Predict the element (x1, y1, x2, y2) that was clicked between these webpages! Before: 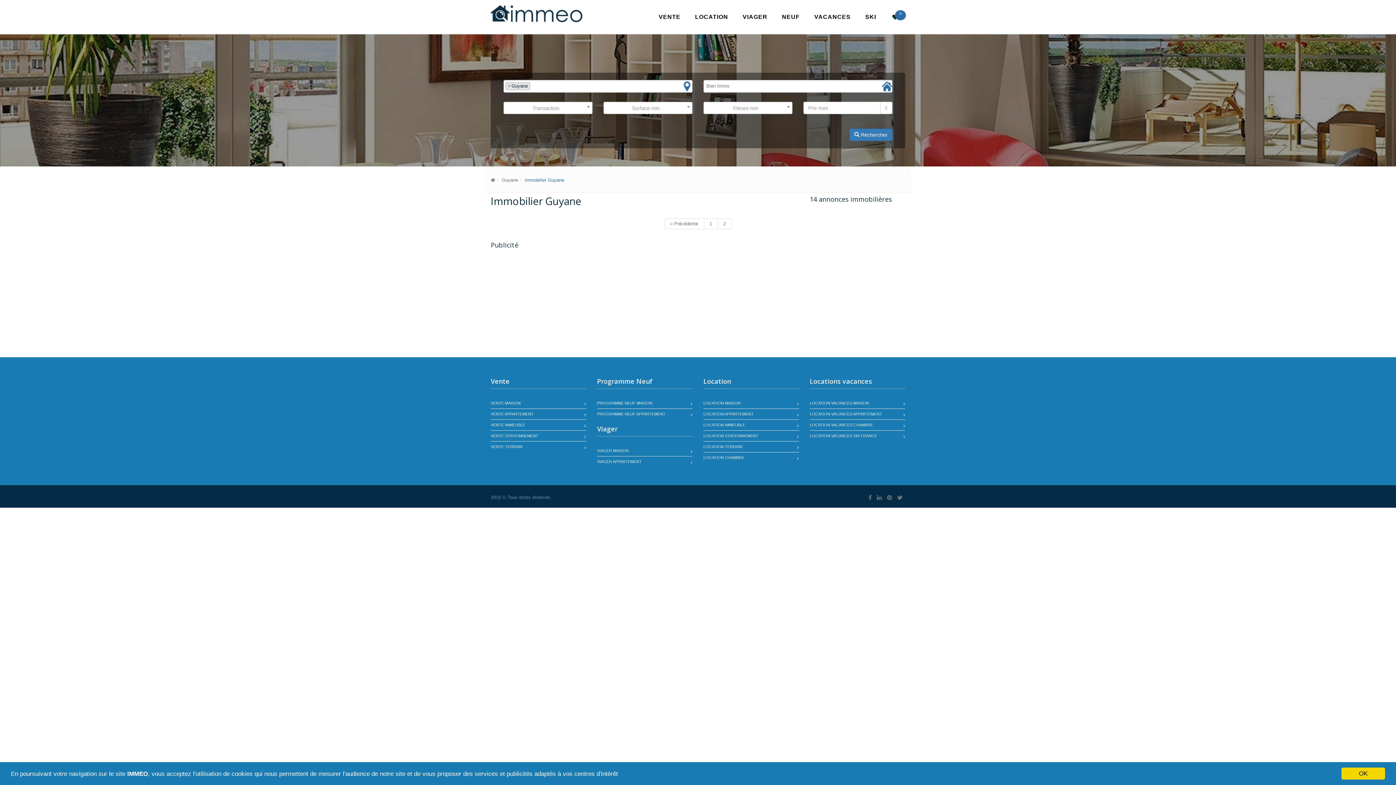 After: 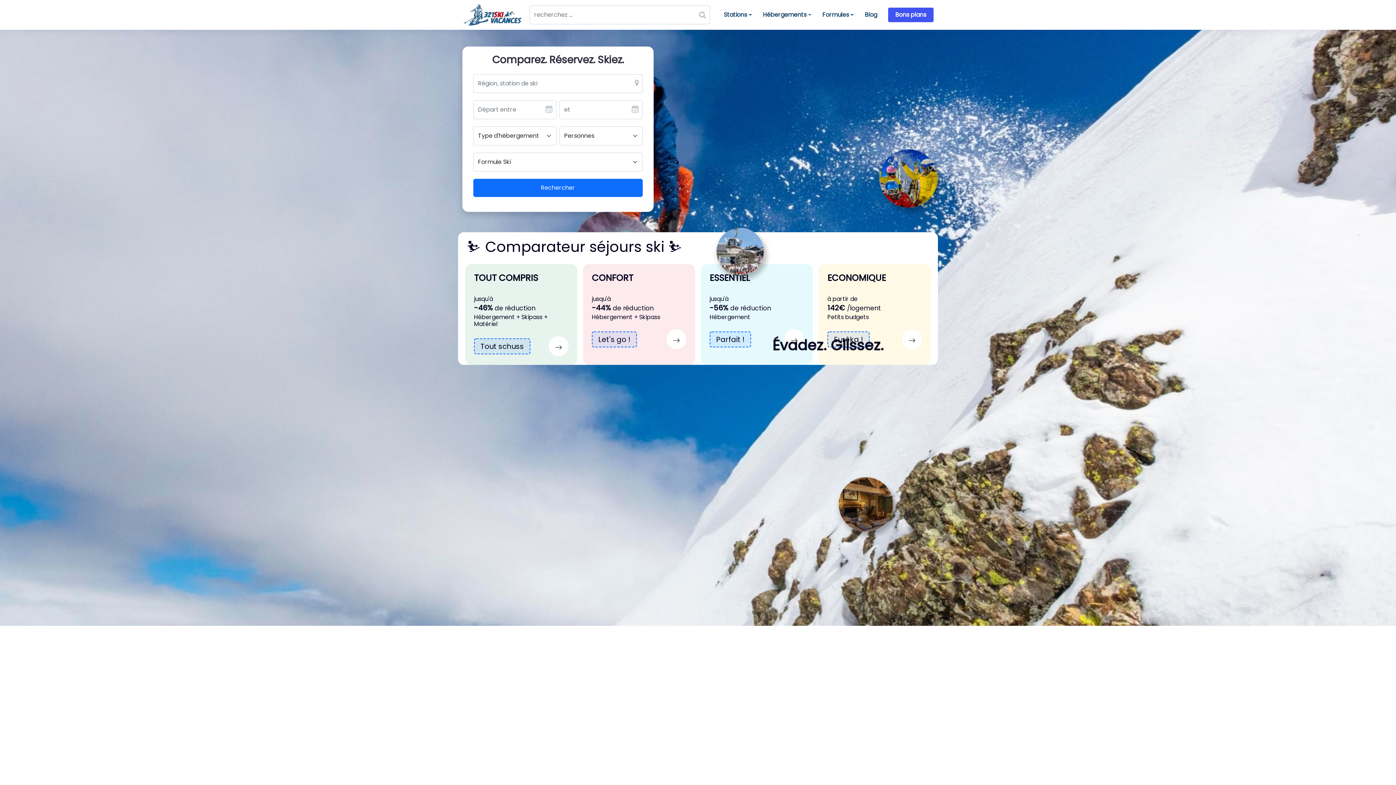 Action: label: LOCATION VACANCES SKI FRANCE bbox: (810, 430, 877, 441)